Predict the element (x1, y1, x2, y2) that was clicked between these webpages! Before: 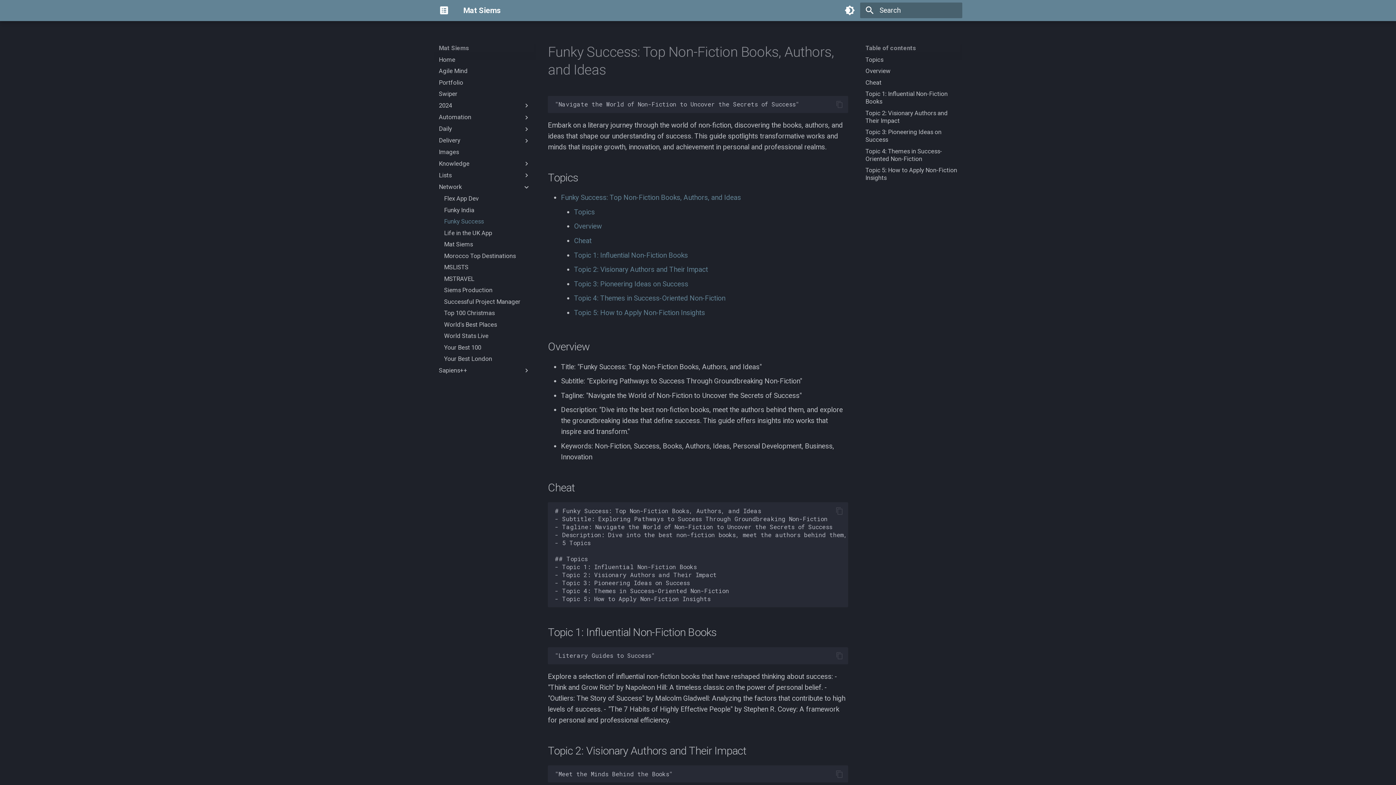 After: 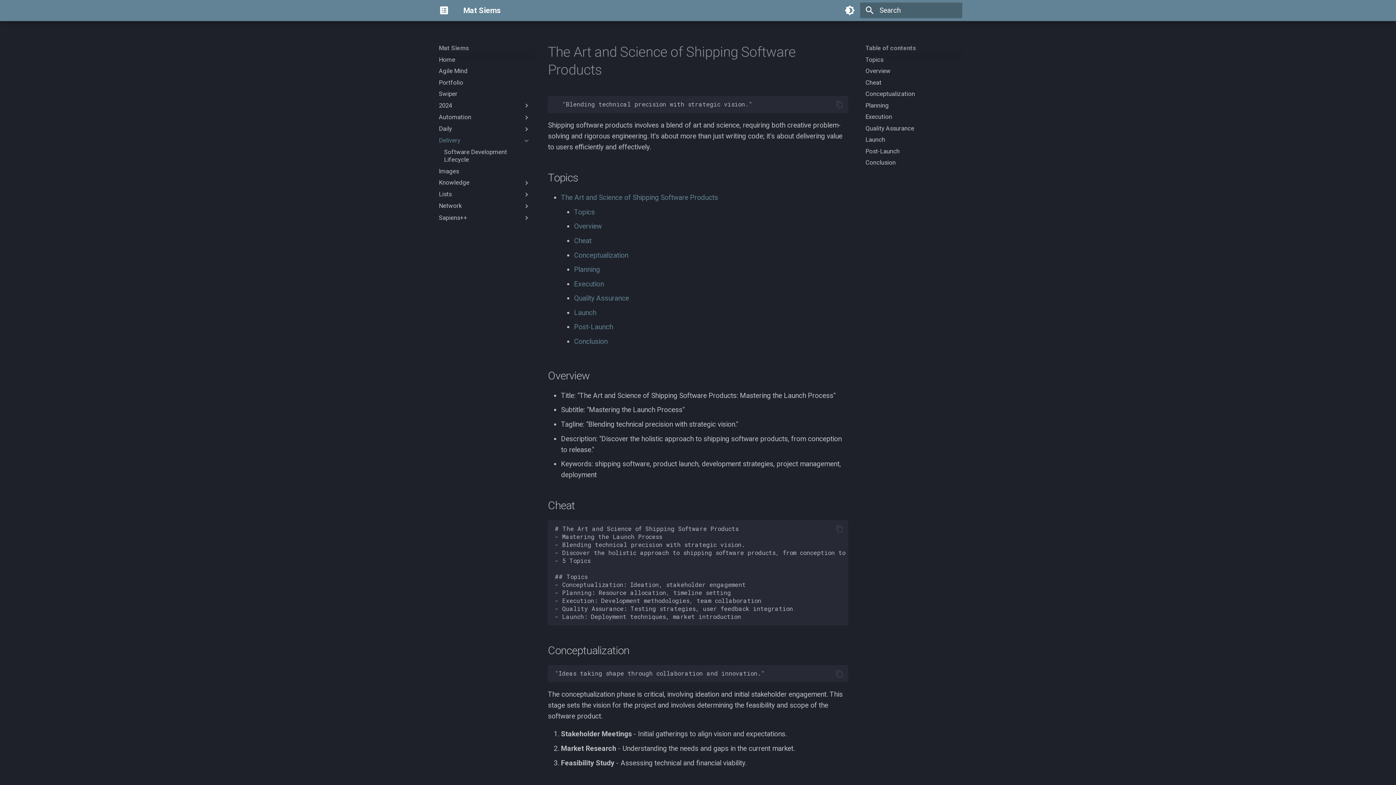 Action: bbox: (438, 136, 522, 144) label: Delivery